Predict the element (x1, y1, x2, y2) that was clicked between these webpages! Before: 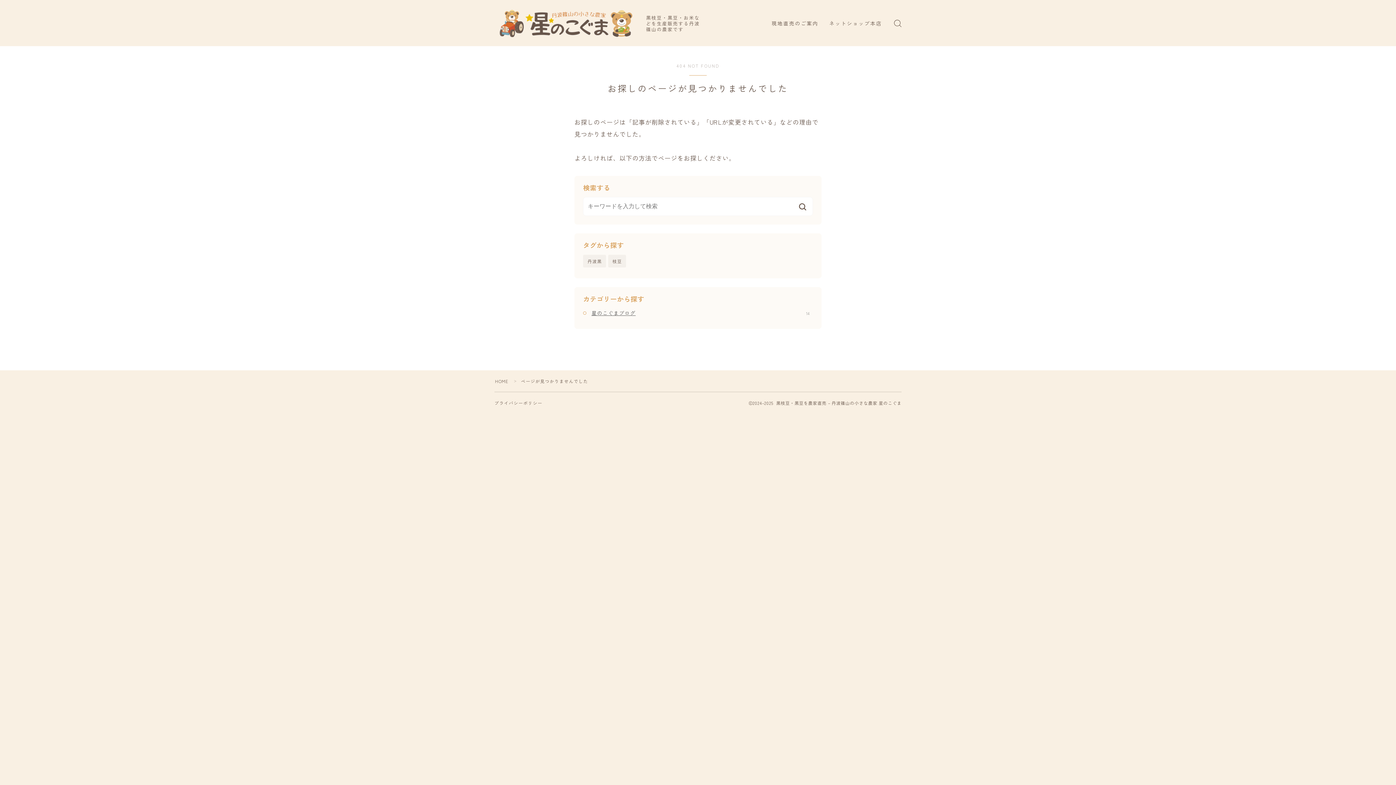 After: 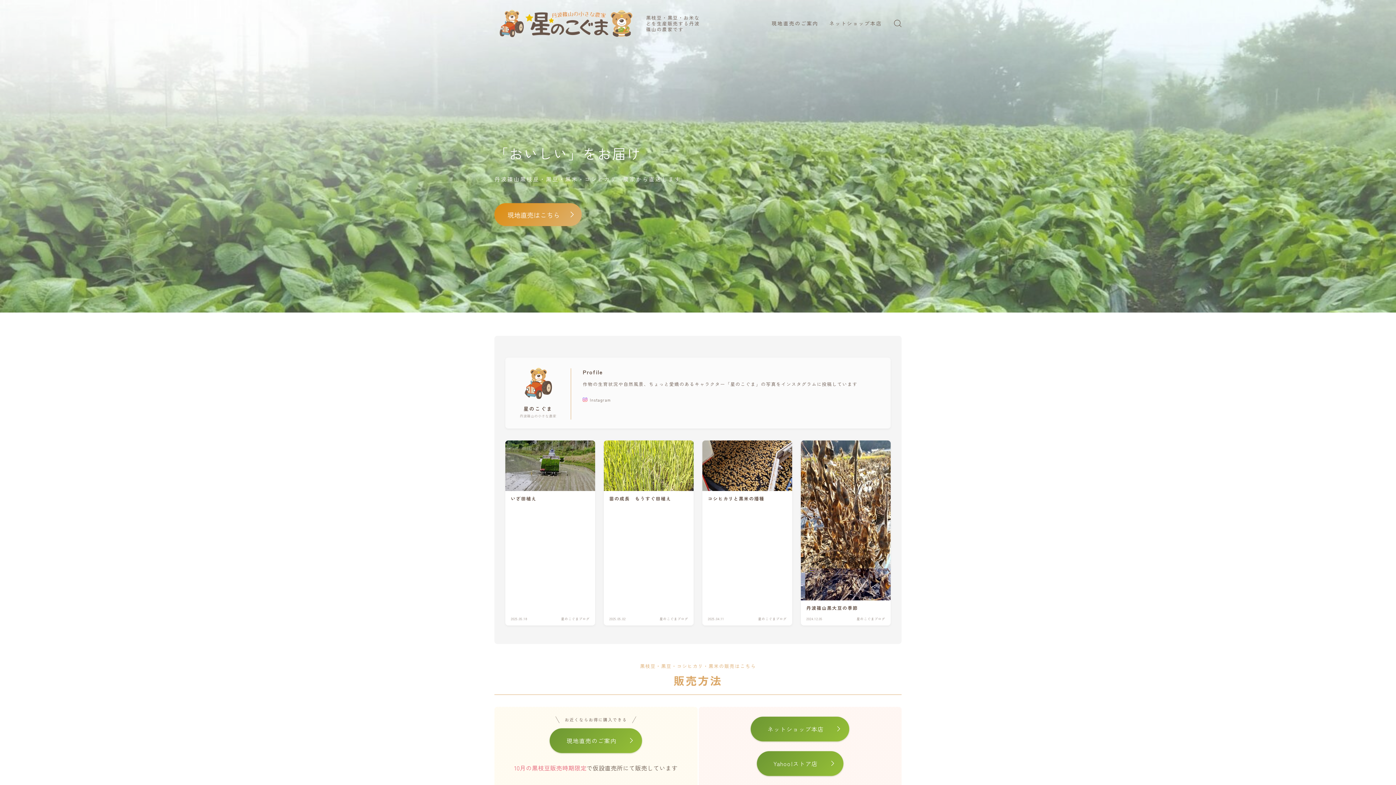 Action: bbox: (495, 378, 508, 384) label: HOME